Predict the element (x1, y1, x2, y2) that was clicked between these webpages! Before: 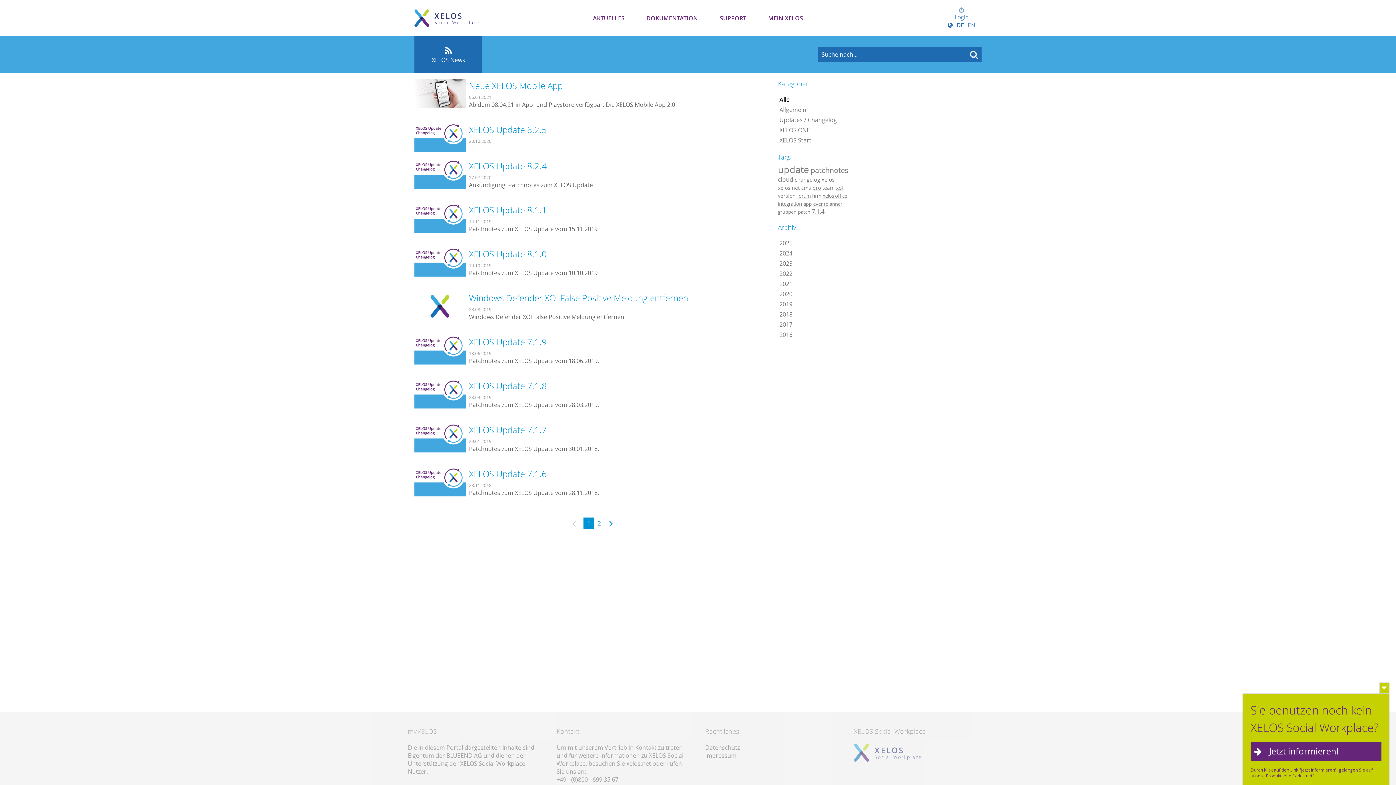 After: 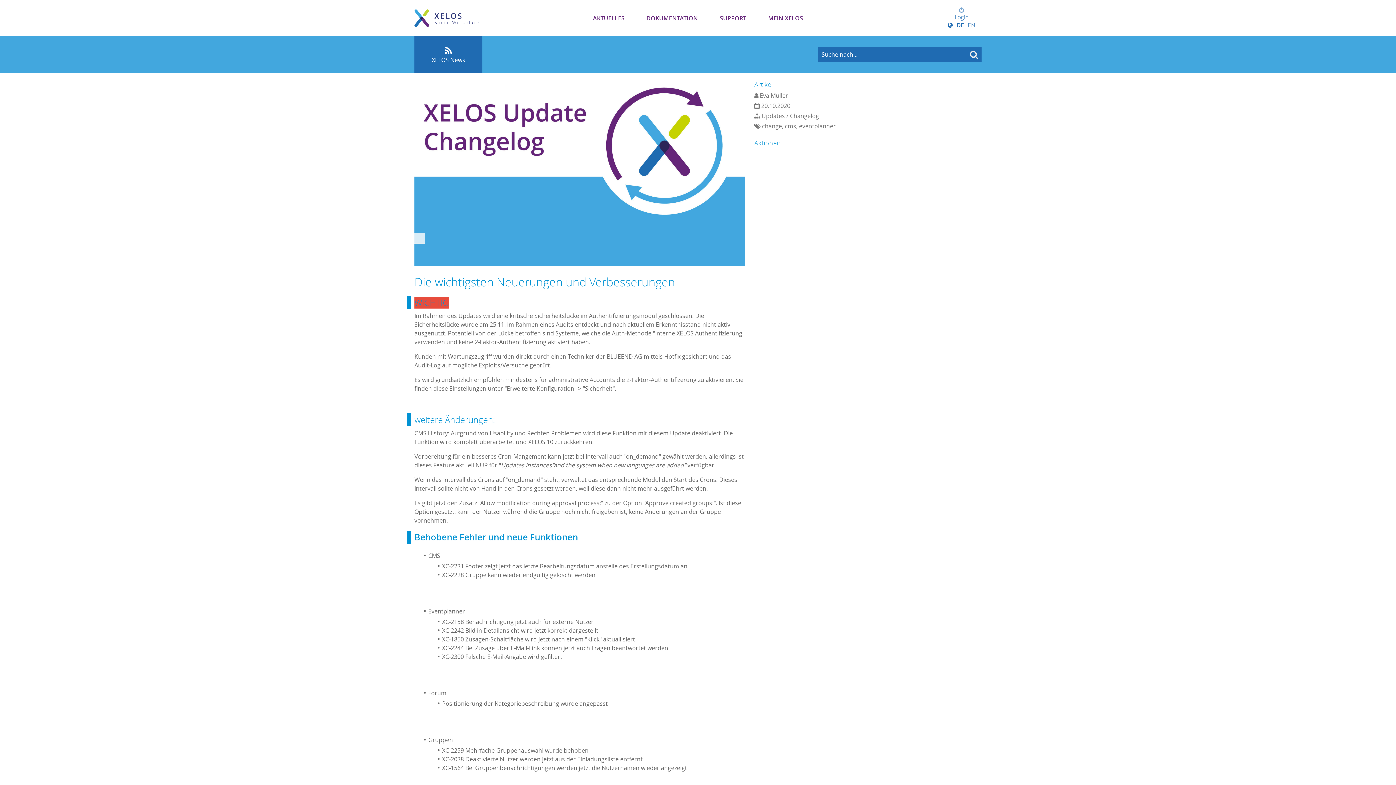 Action: label: XELOS Update 8.2.5 bbox: (469, 124, 546, 135)